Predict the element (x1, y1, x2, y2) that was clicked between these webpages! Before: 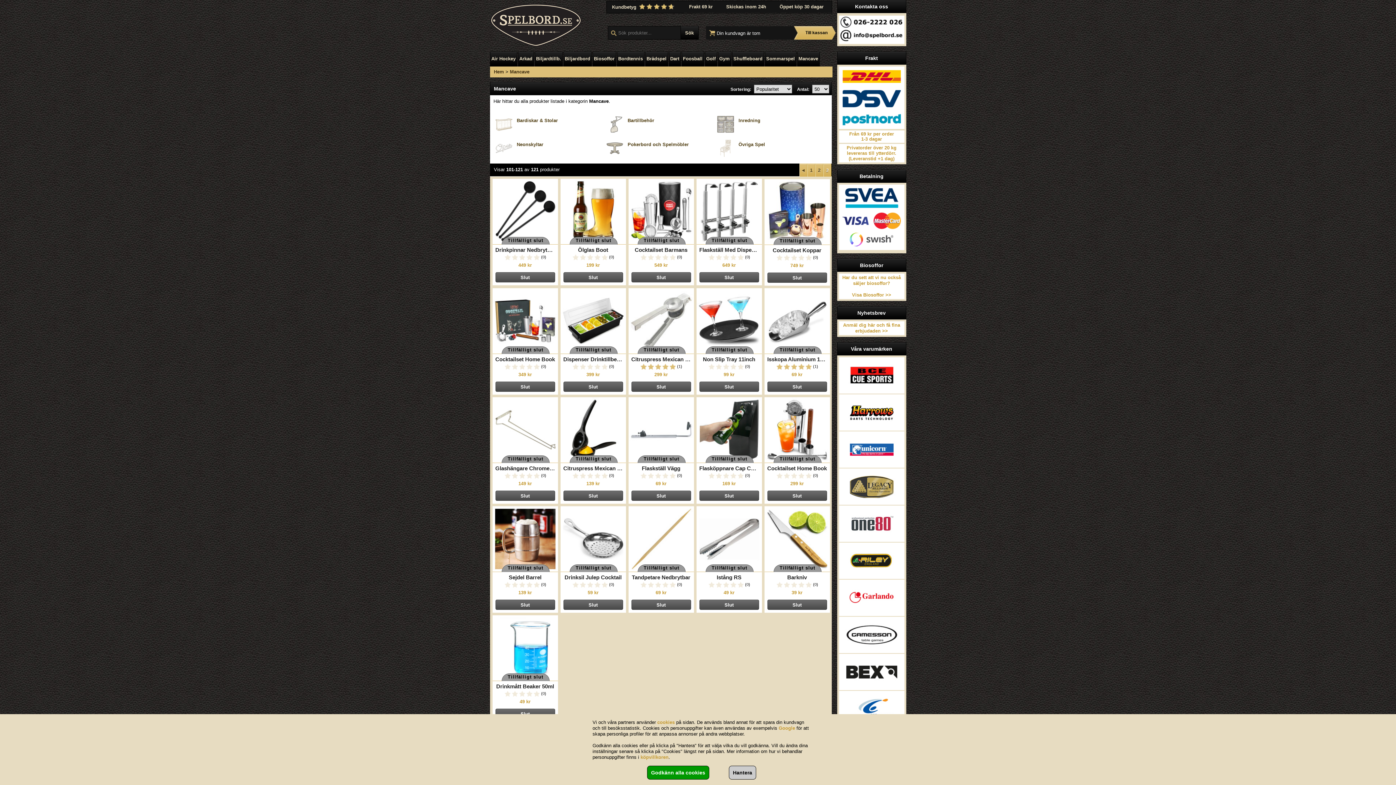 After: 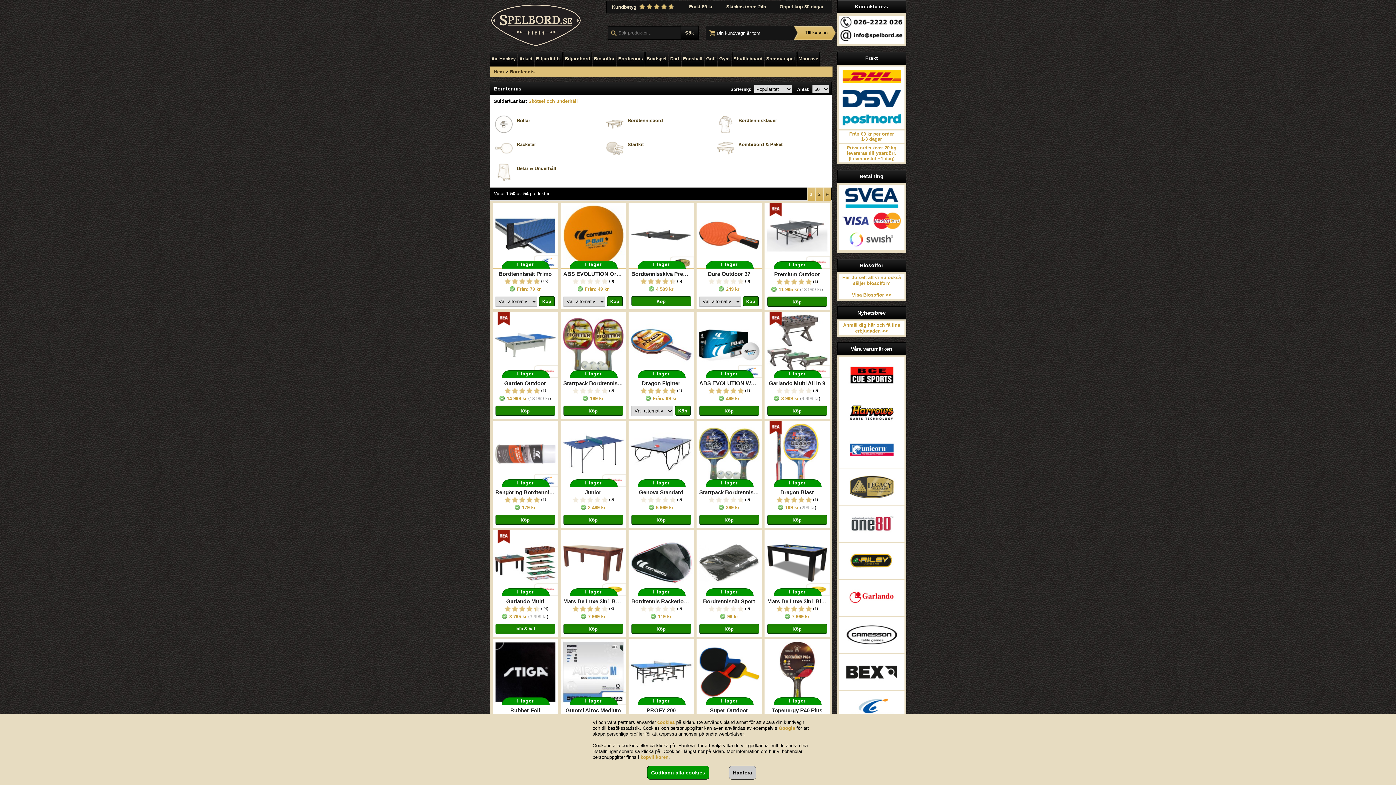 Action: bbox: (618, 52, 643, 65) label: Bordtennis